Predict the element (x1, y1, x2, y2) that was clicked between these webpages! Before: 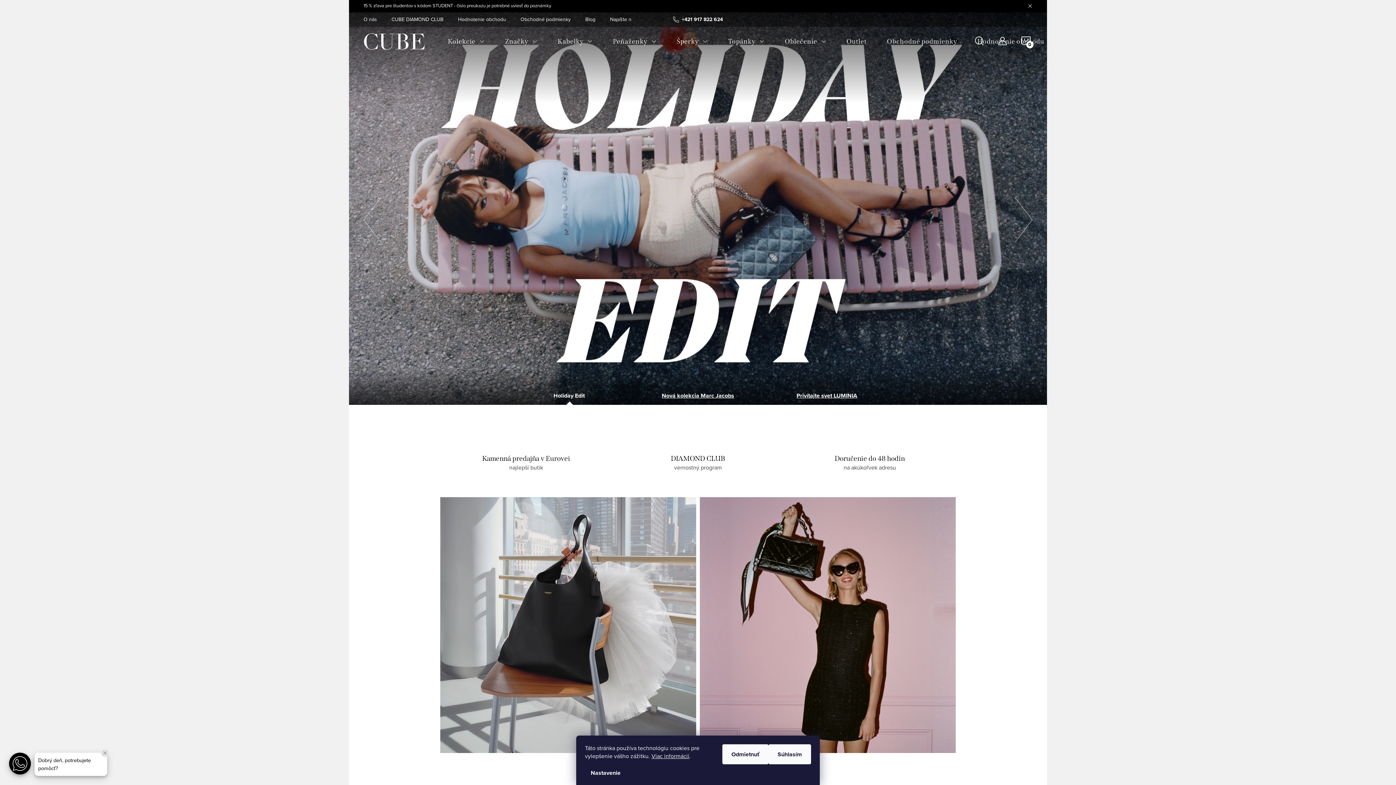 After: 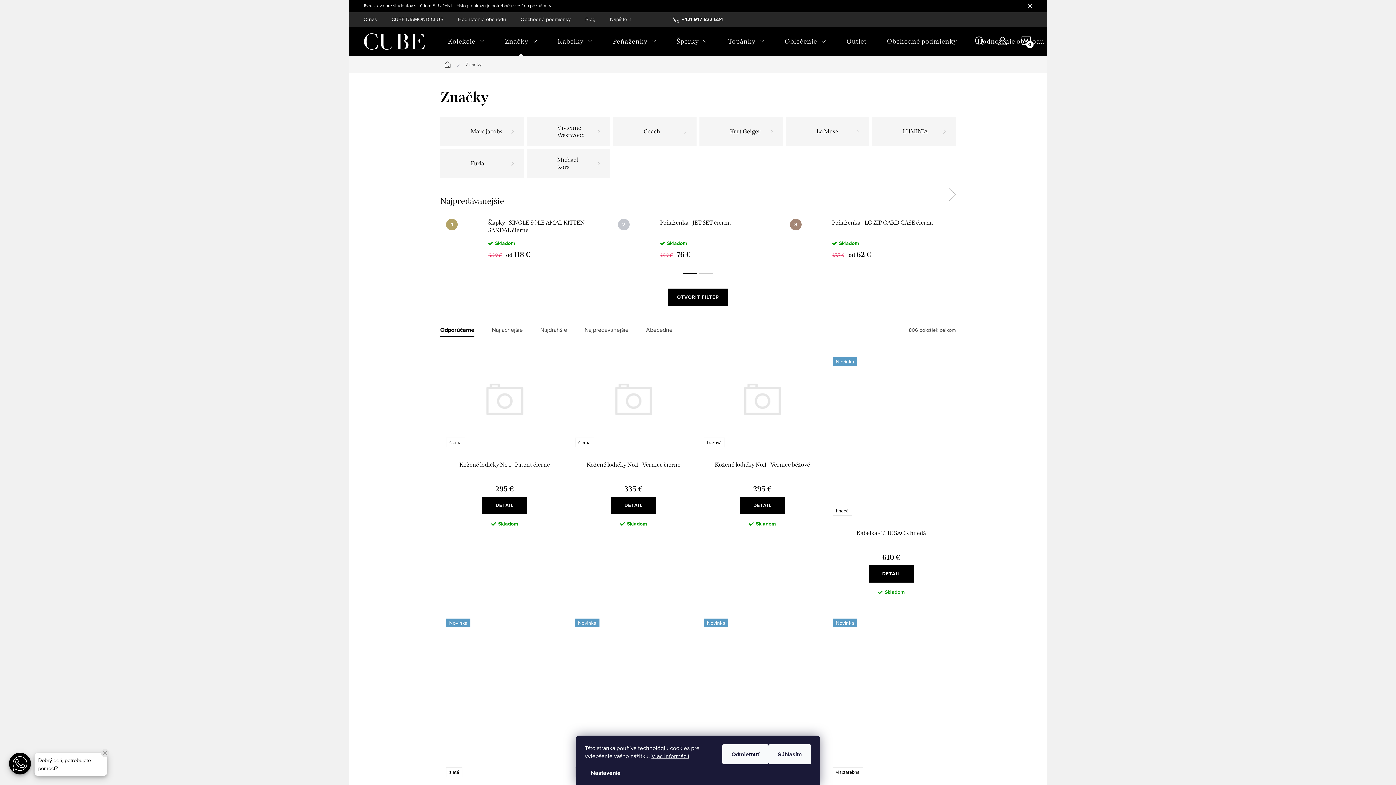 Action: label: Značky bbox: (494, 26, 547, 56)